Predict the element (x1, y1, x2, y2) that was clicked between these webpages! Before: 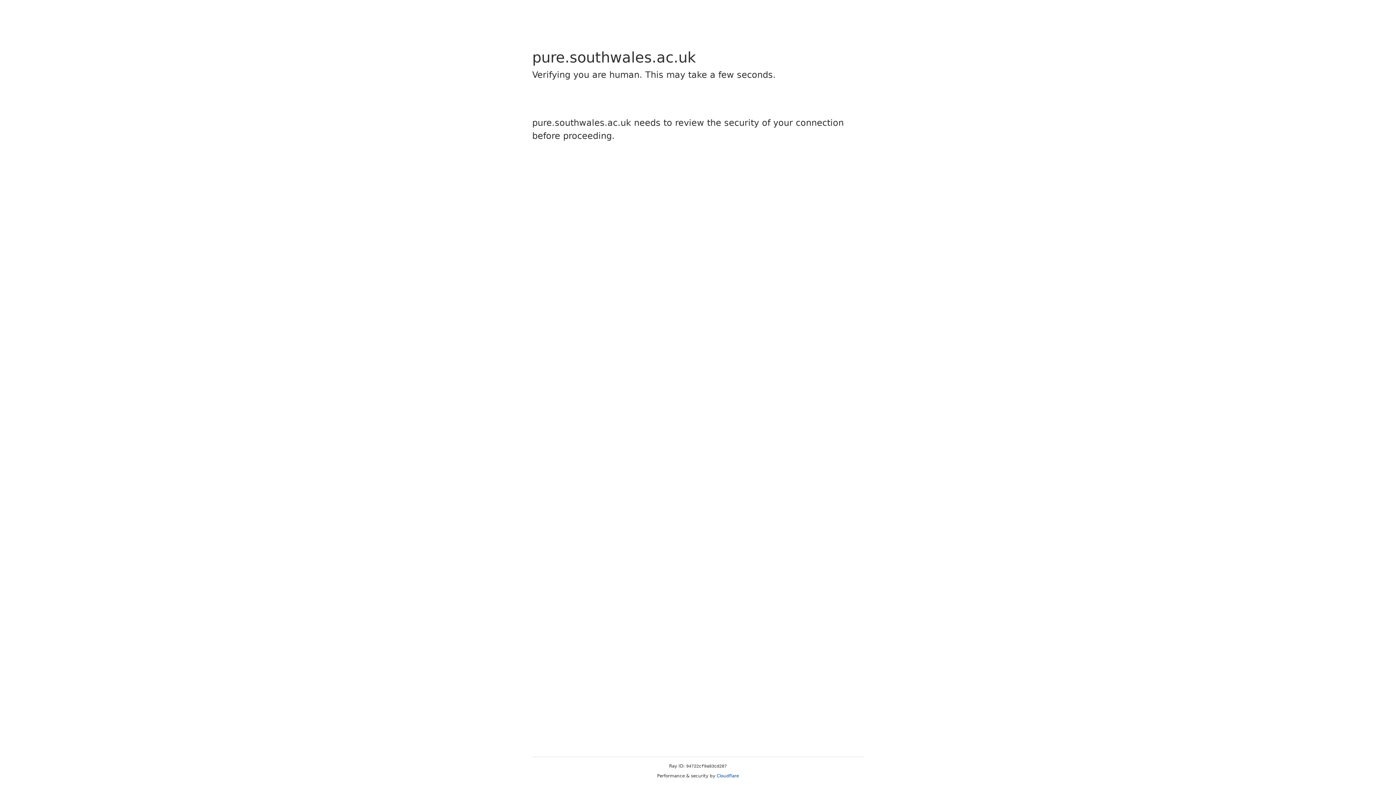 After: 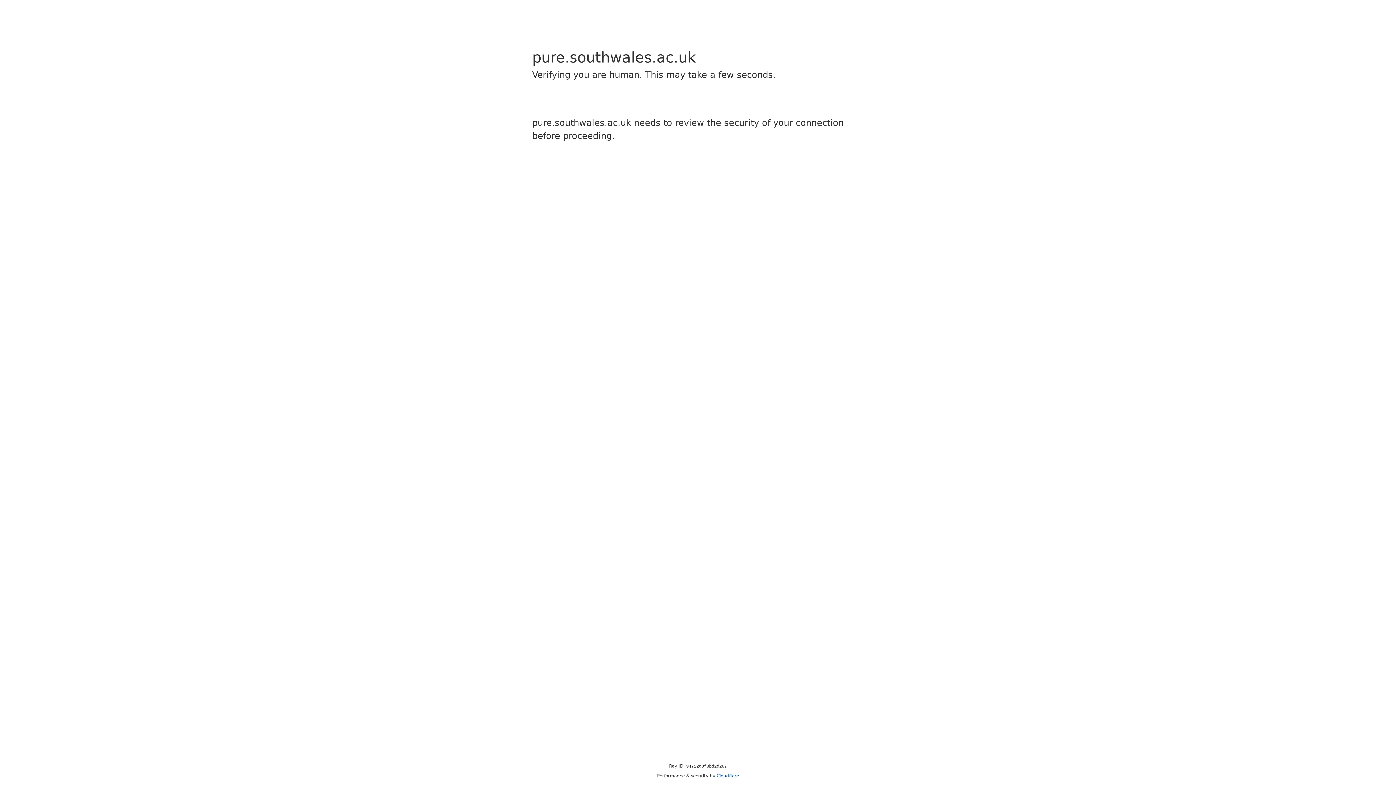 Action: bbox: (716, 773, 739, 778) label: Cloudflare